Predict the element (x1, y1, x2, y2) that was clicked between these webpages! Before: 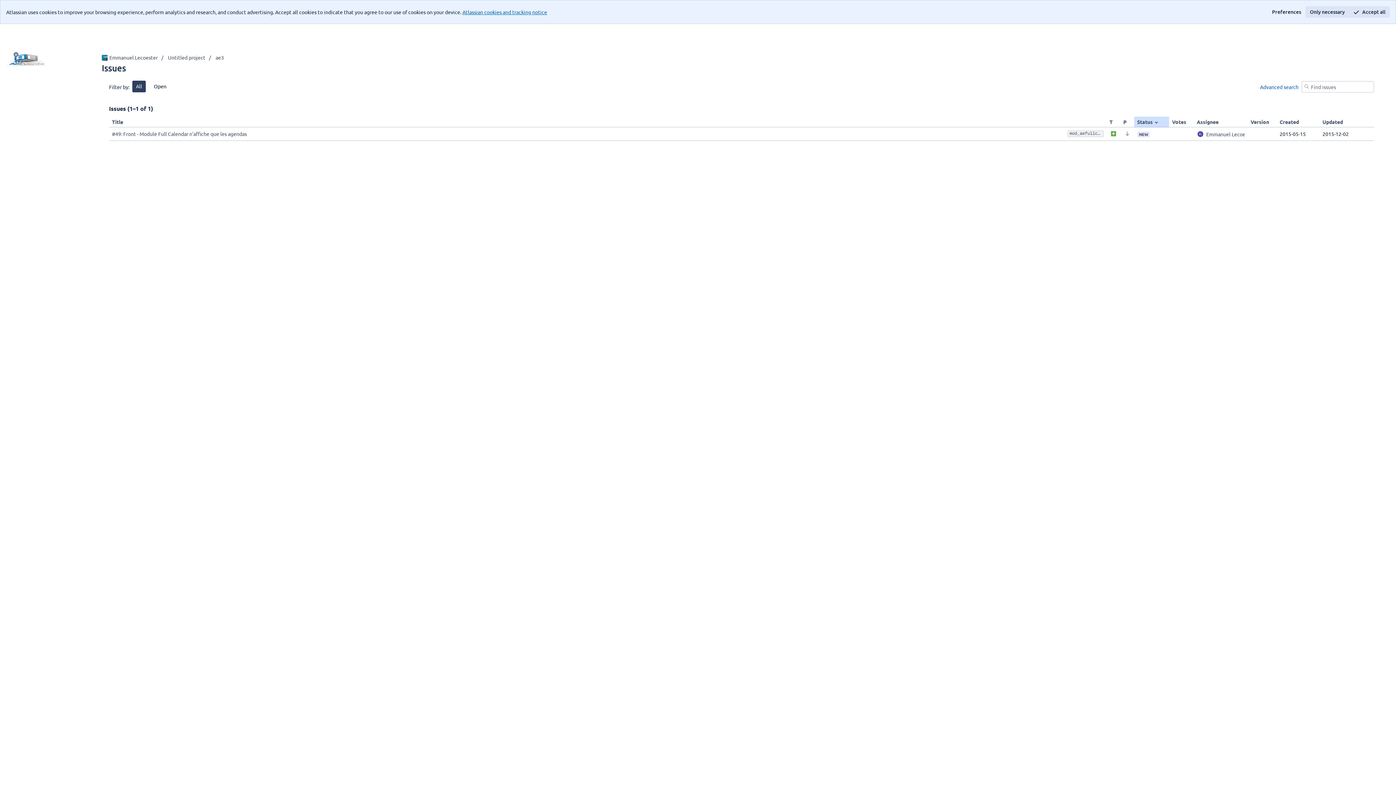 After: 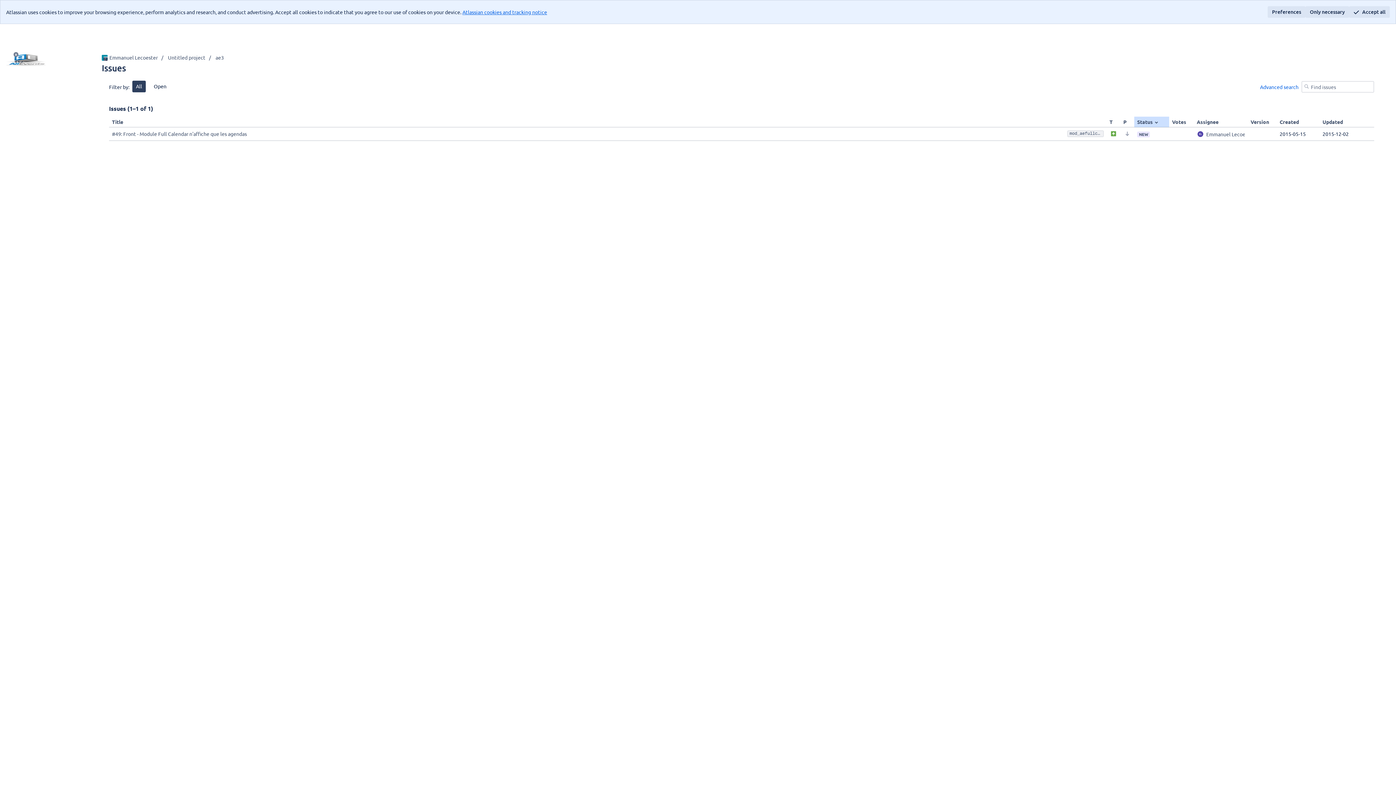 Action: label: Preferences bbox: (1268, 6, 1305, 17)